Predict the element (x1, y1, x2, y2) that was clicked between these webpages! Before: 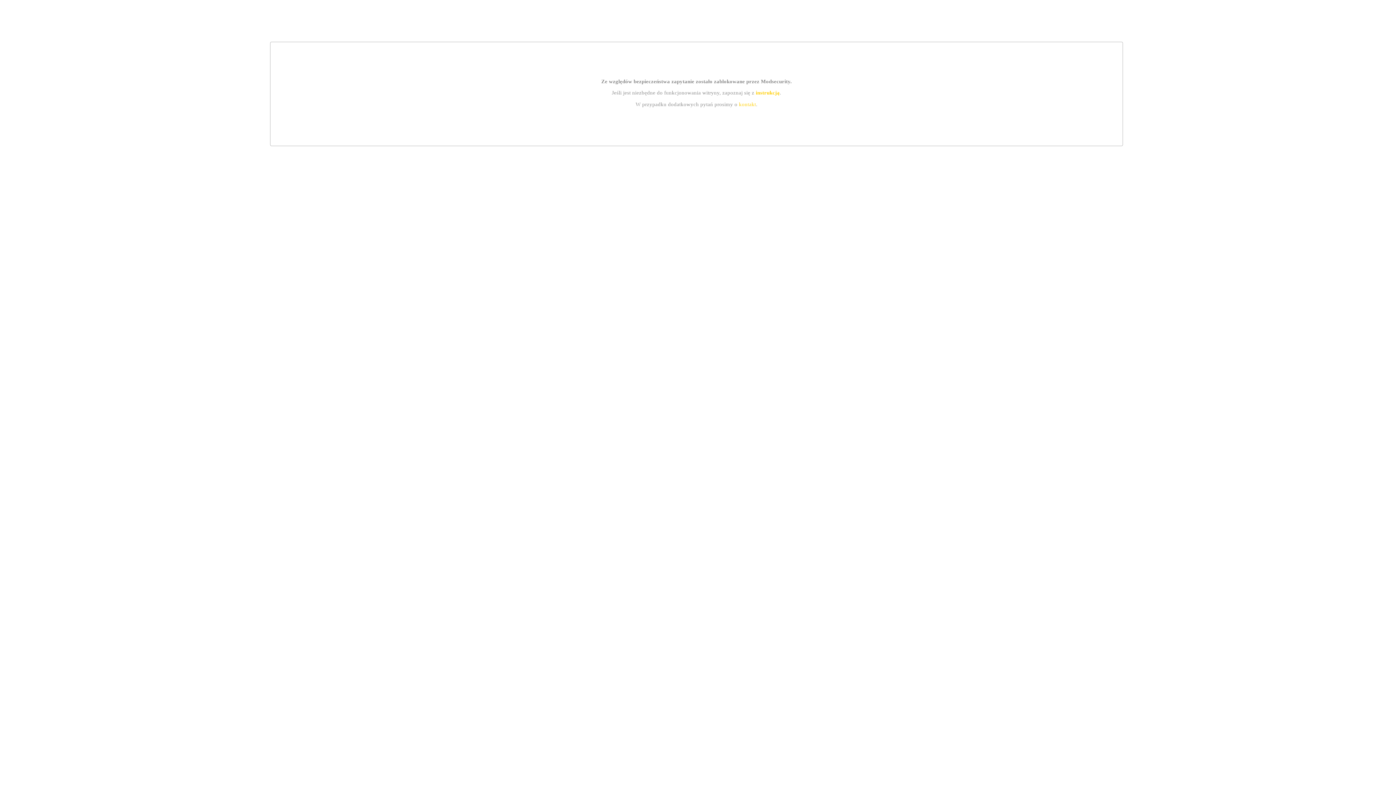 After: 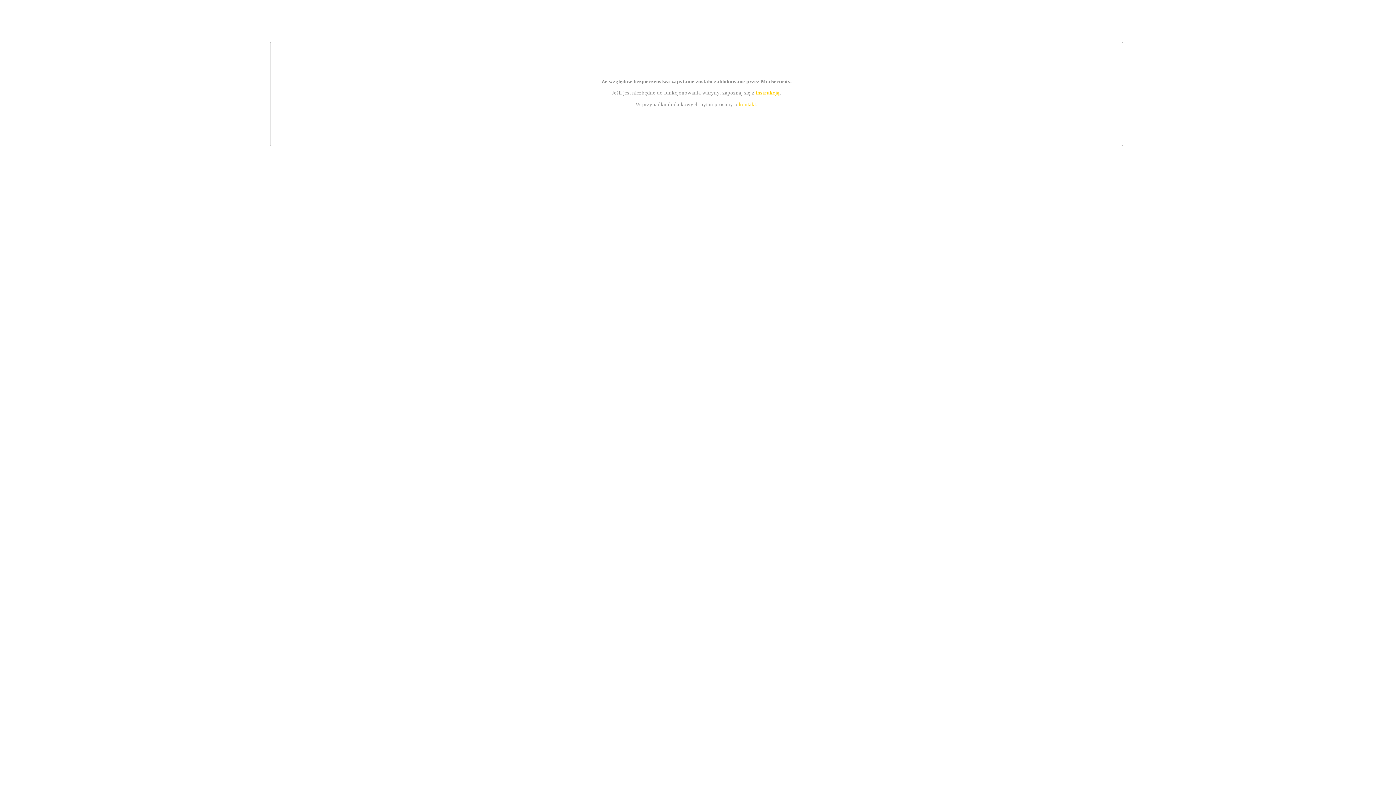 Action: label: kontakt bbox: (739, 101, 756, 107)